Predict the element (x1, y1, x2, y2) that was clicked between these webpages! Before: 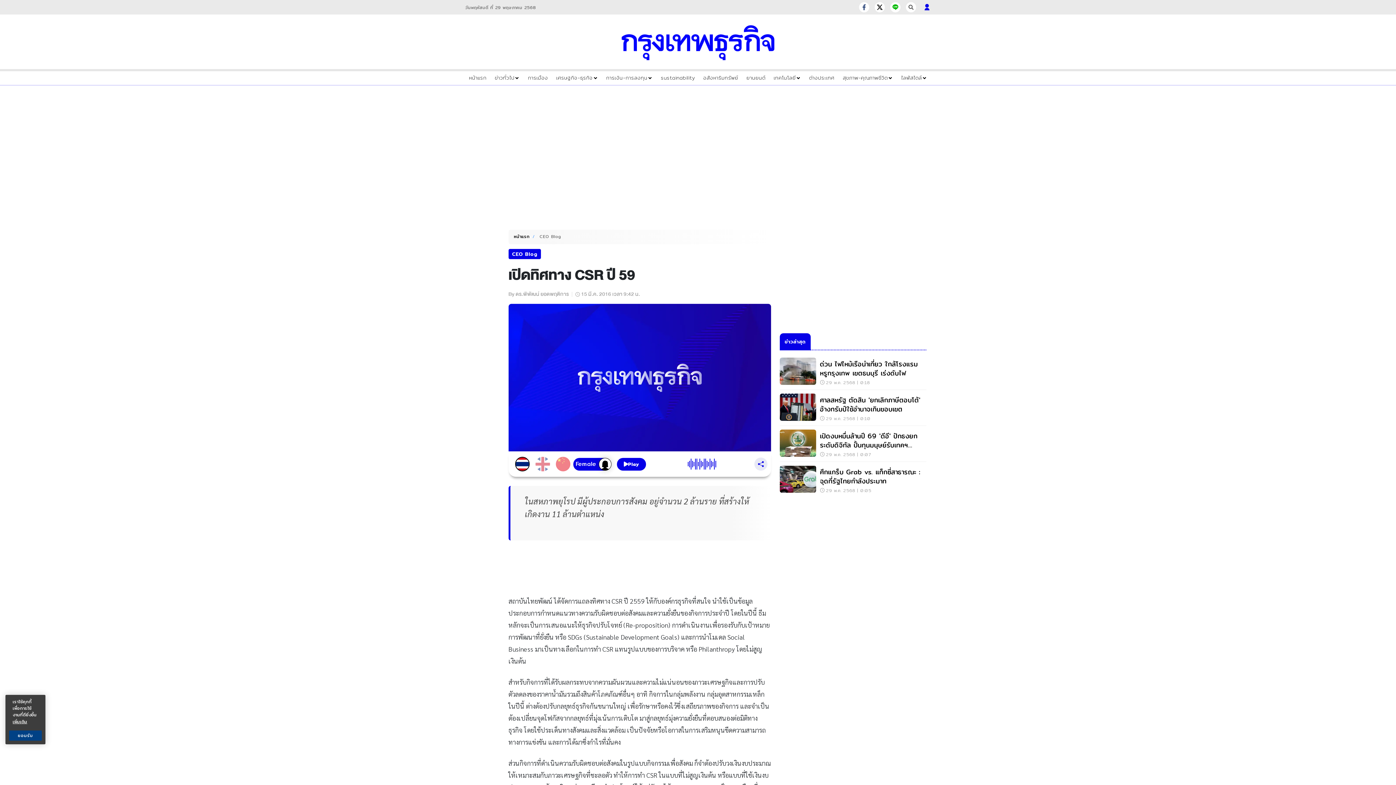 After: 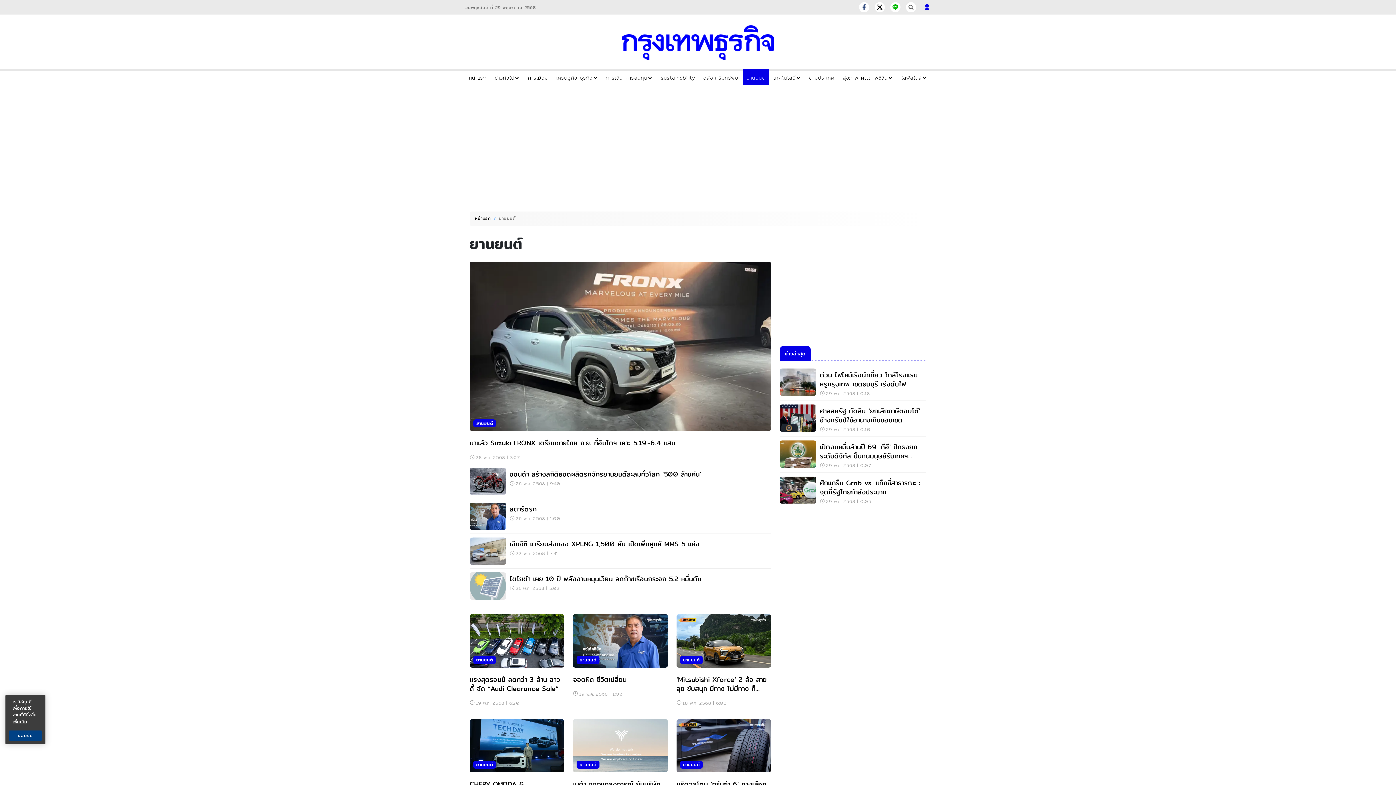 Action: label: ยานยนต์ bbox: (746, 73, 765, 81)